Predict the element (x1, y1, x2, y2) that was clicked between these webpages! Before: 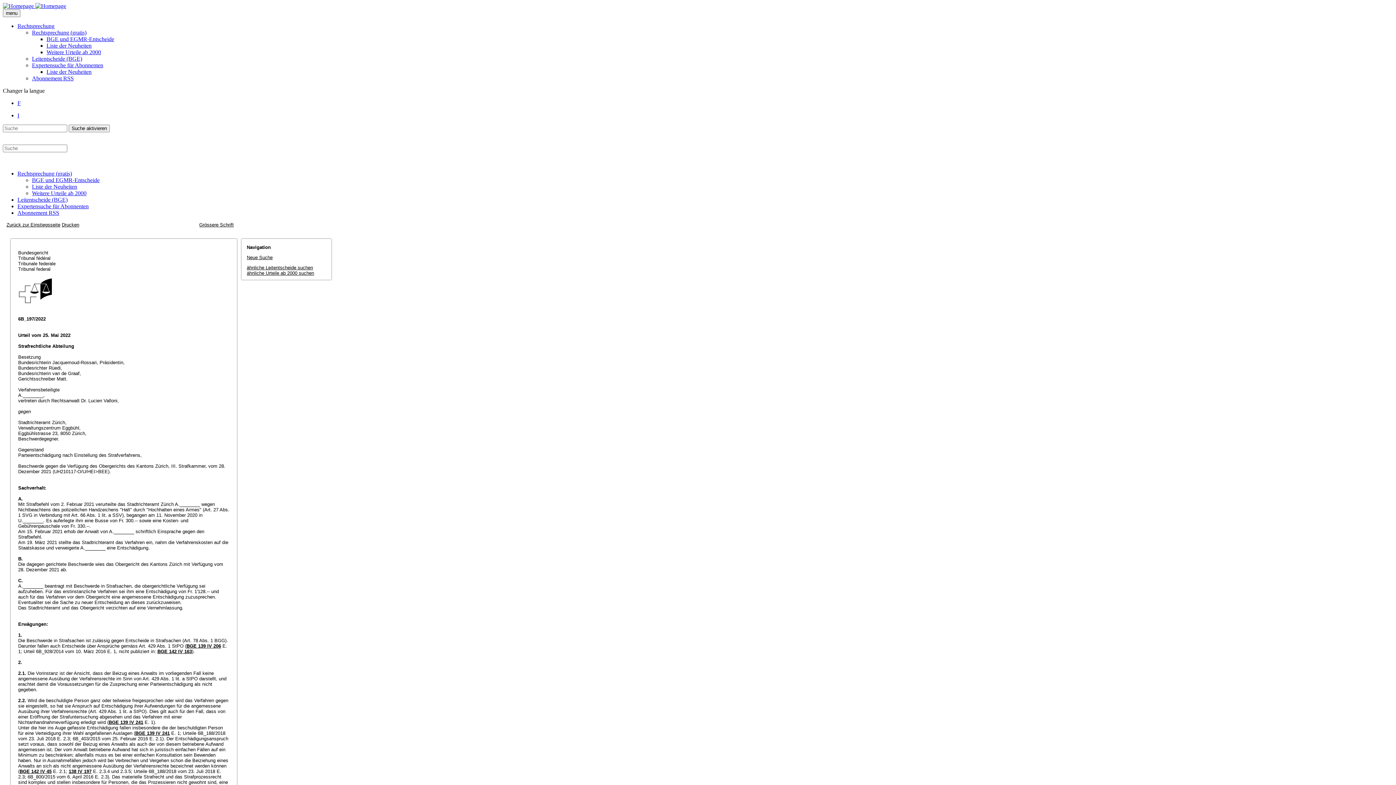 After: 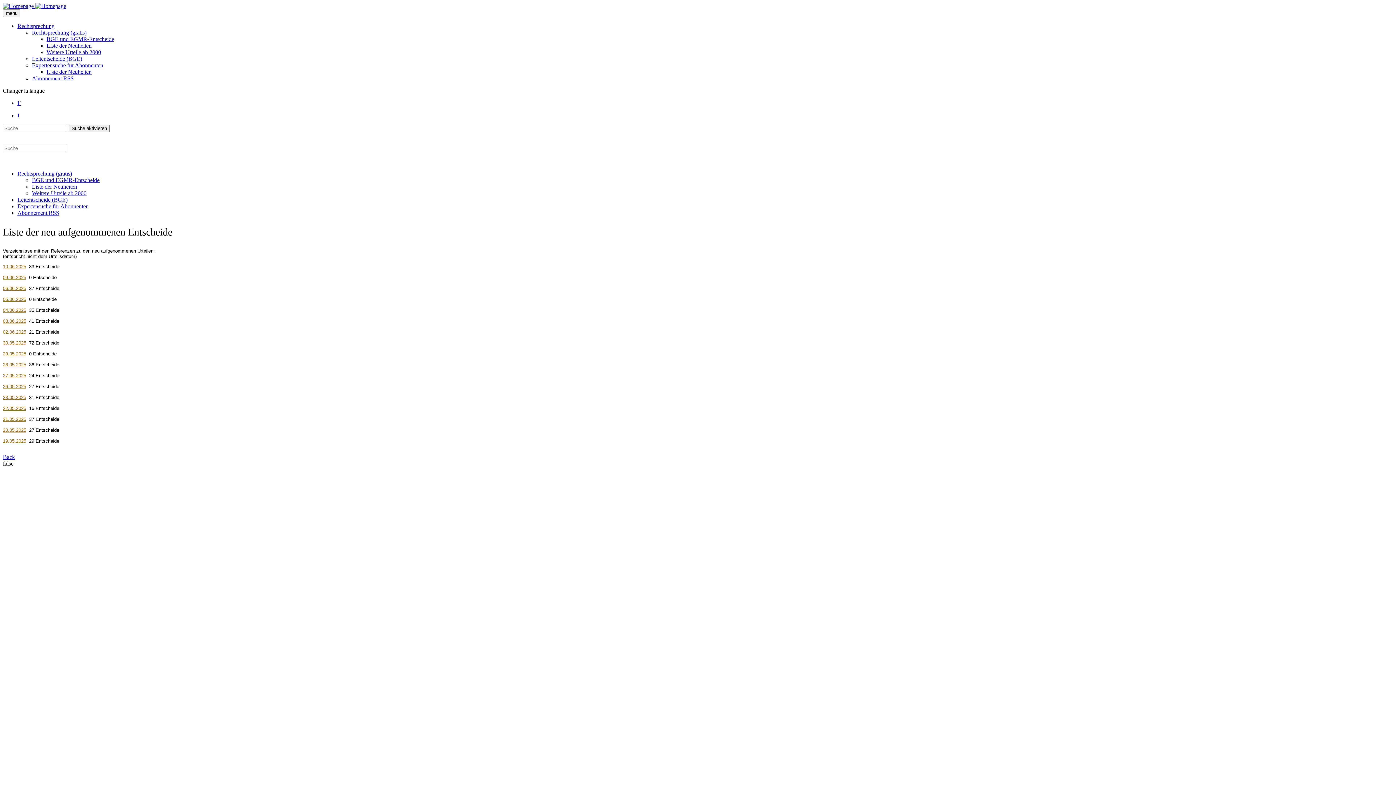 Action: bbox: (32, 183, 77, 189) label: Liste der Neuheiten